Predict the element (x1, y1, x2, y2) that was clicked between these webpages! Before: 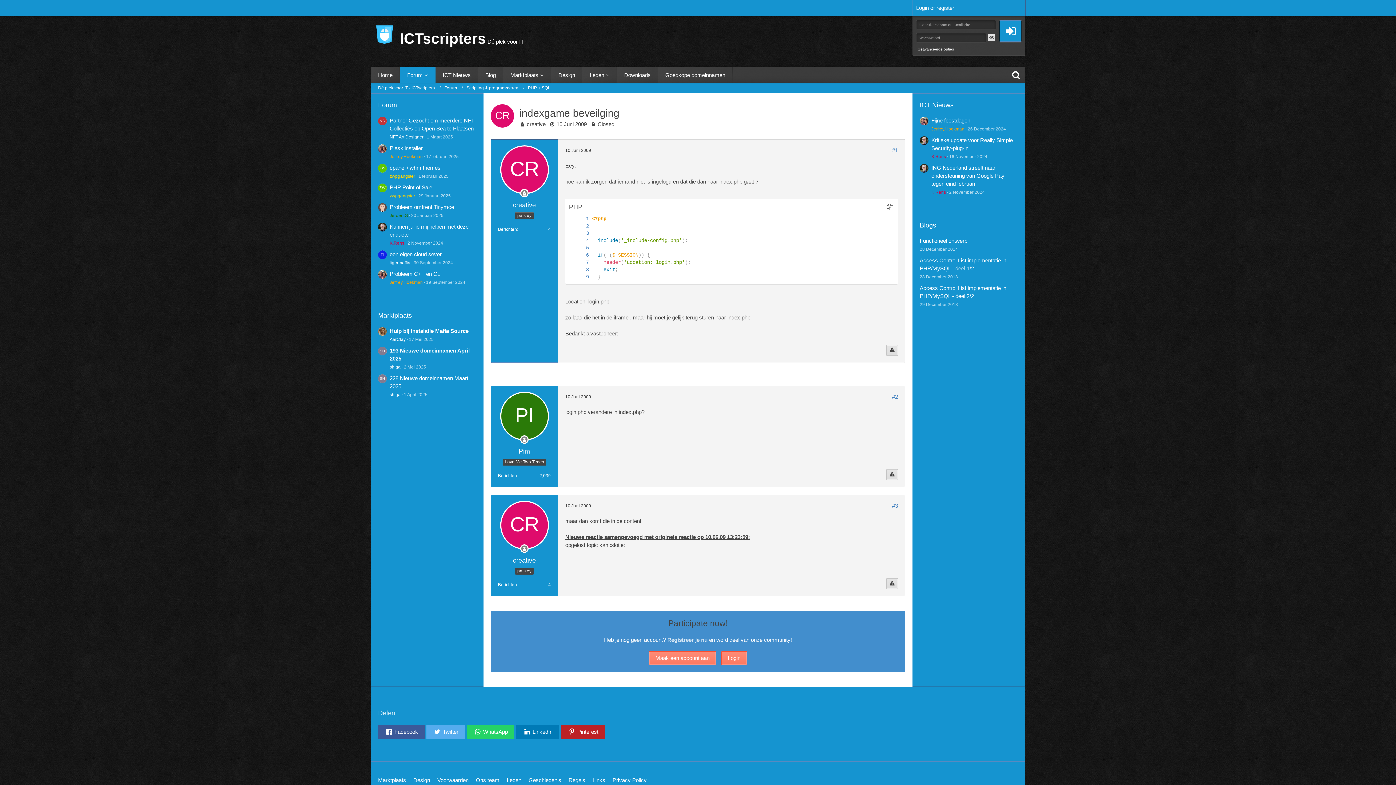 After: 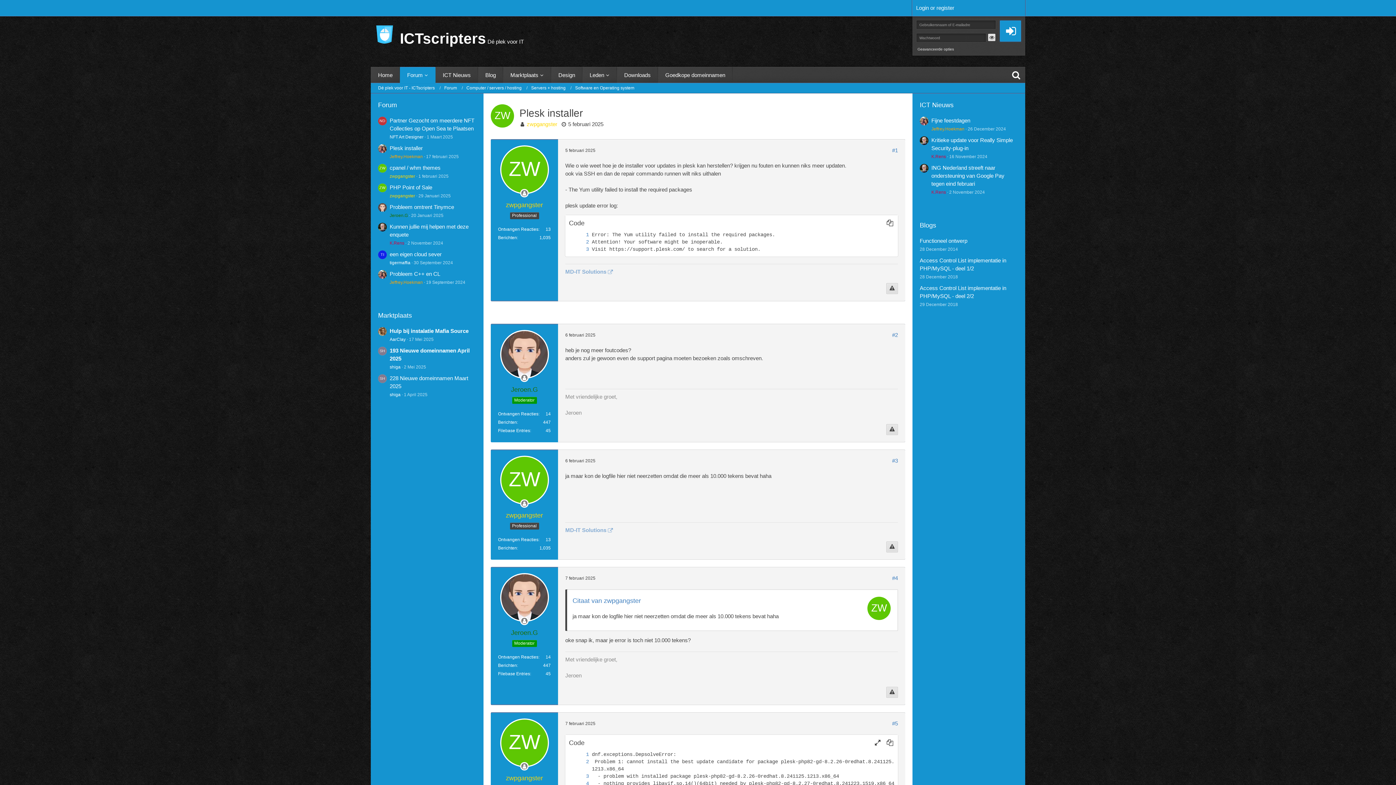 Action: bbox: (378, 144, 386, 160)